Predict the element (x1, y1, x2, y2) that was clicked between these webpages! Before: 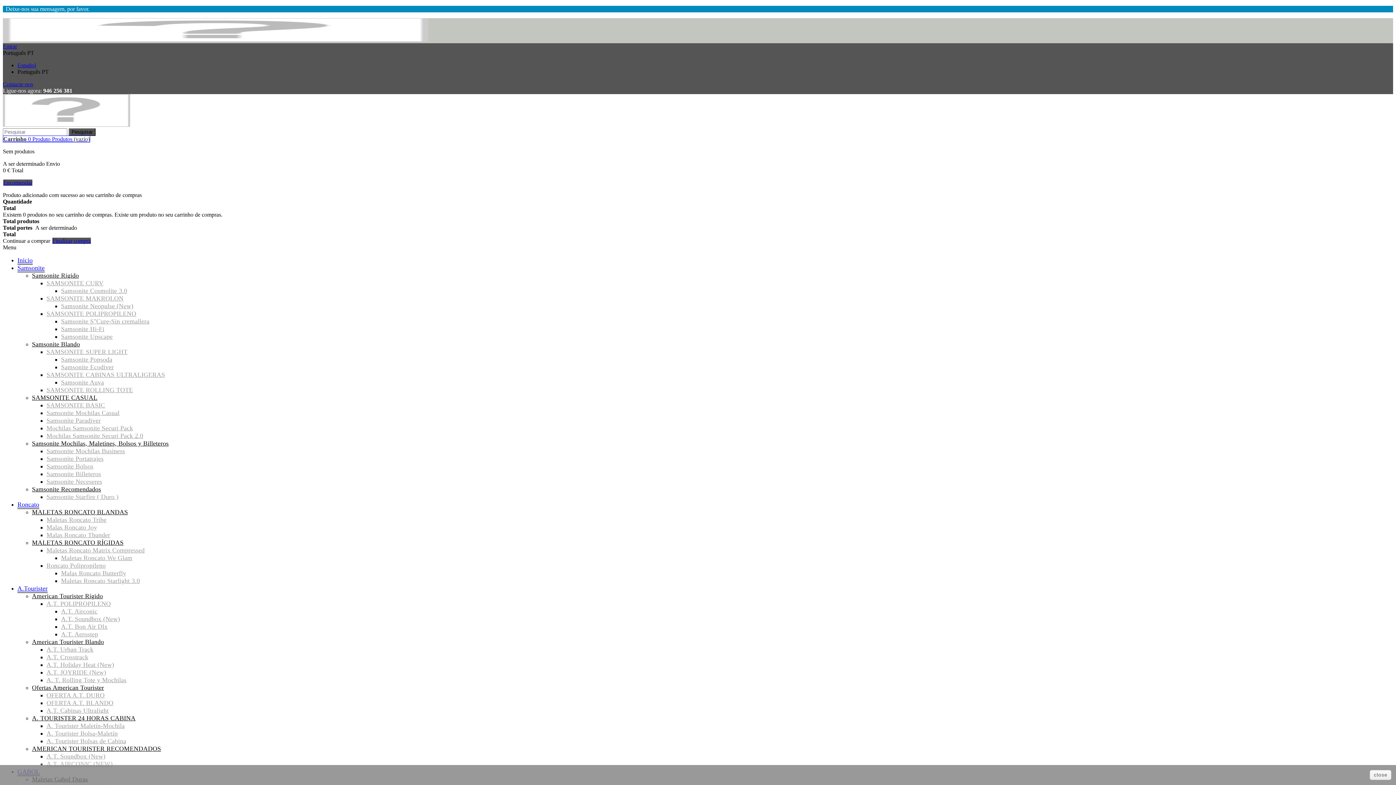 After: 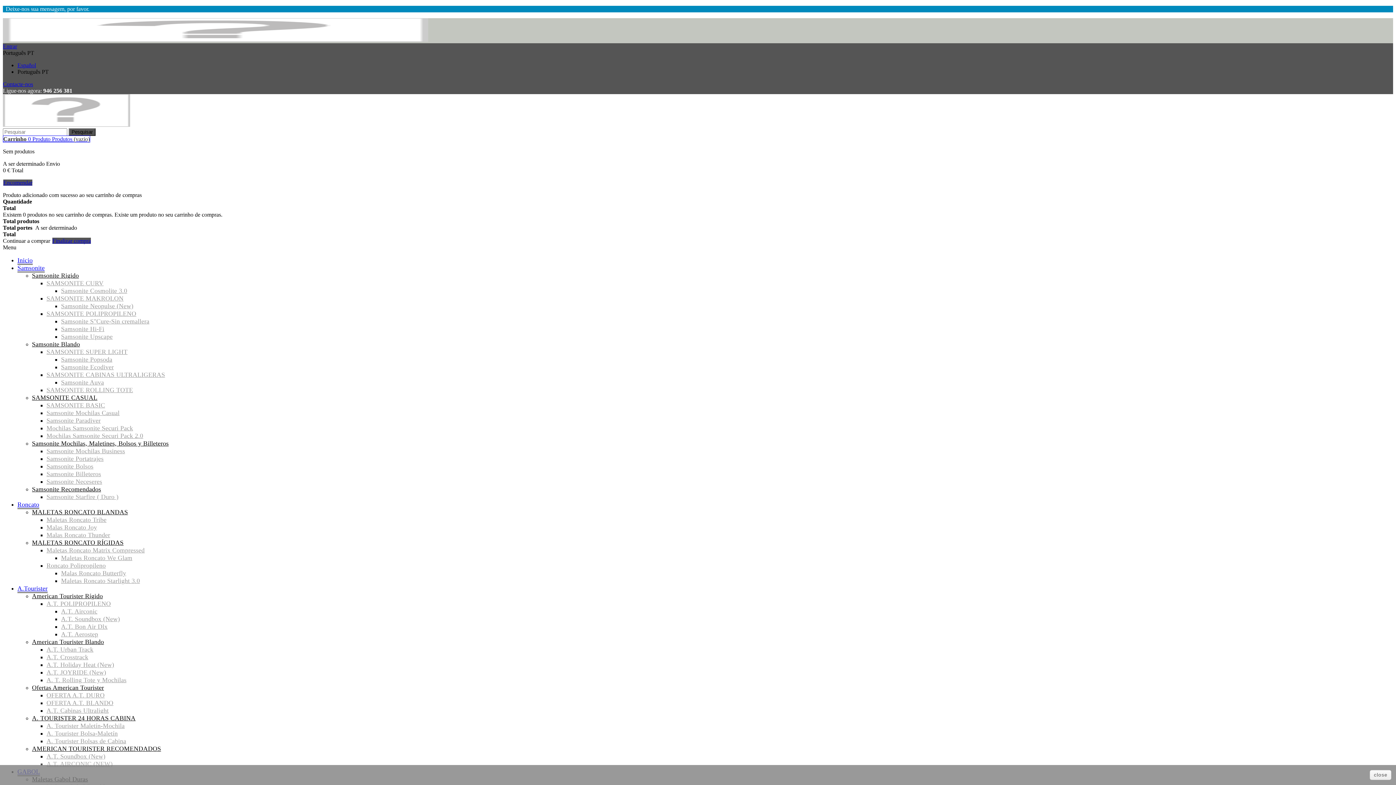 Action: label: A.T. Urban Track bbox: (46, 646, 93, 653)